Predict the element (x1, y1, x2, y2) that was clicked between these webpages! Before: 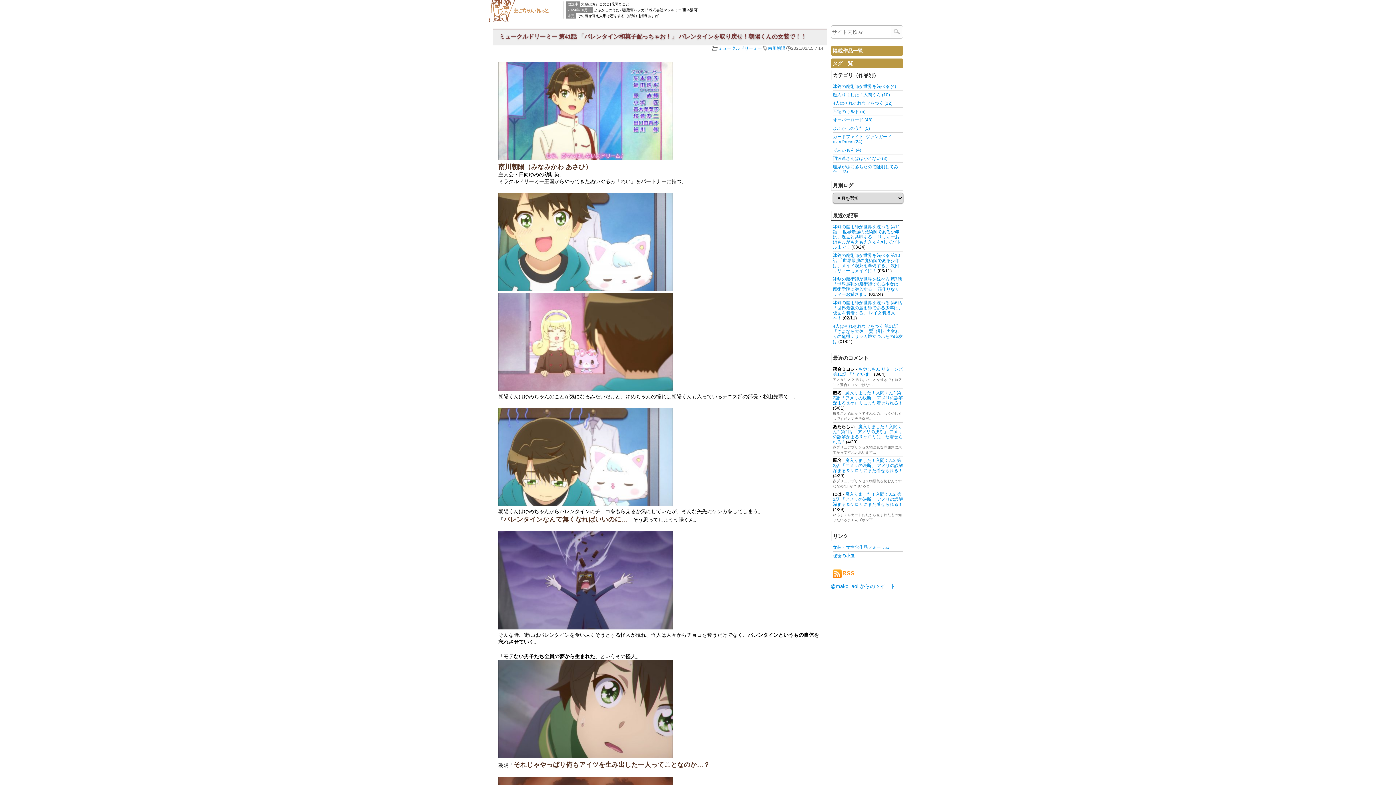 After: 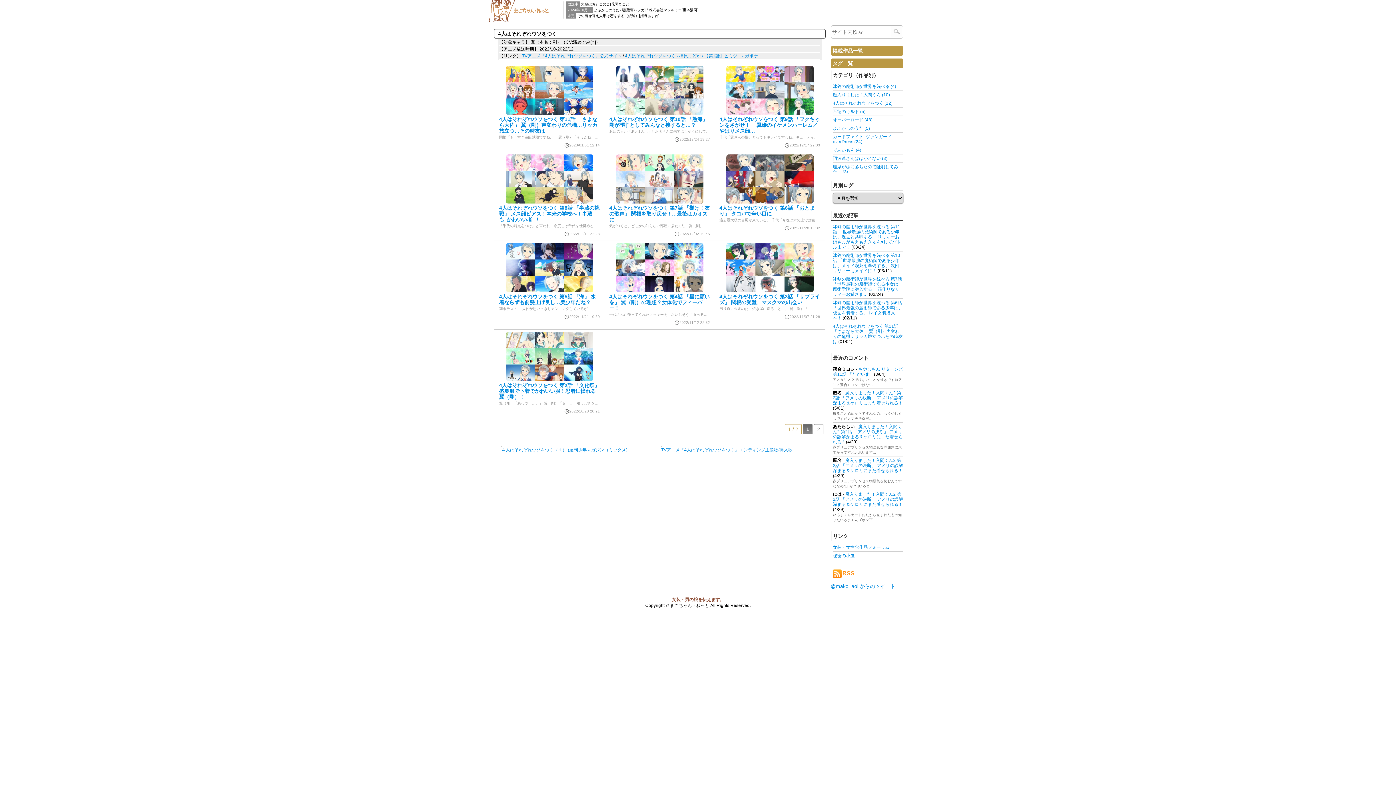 Action: label: 4人はそれぞれウソをつく (12) bbox: (833, 100, 892, 105)